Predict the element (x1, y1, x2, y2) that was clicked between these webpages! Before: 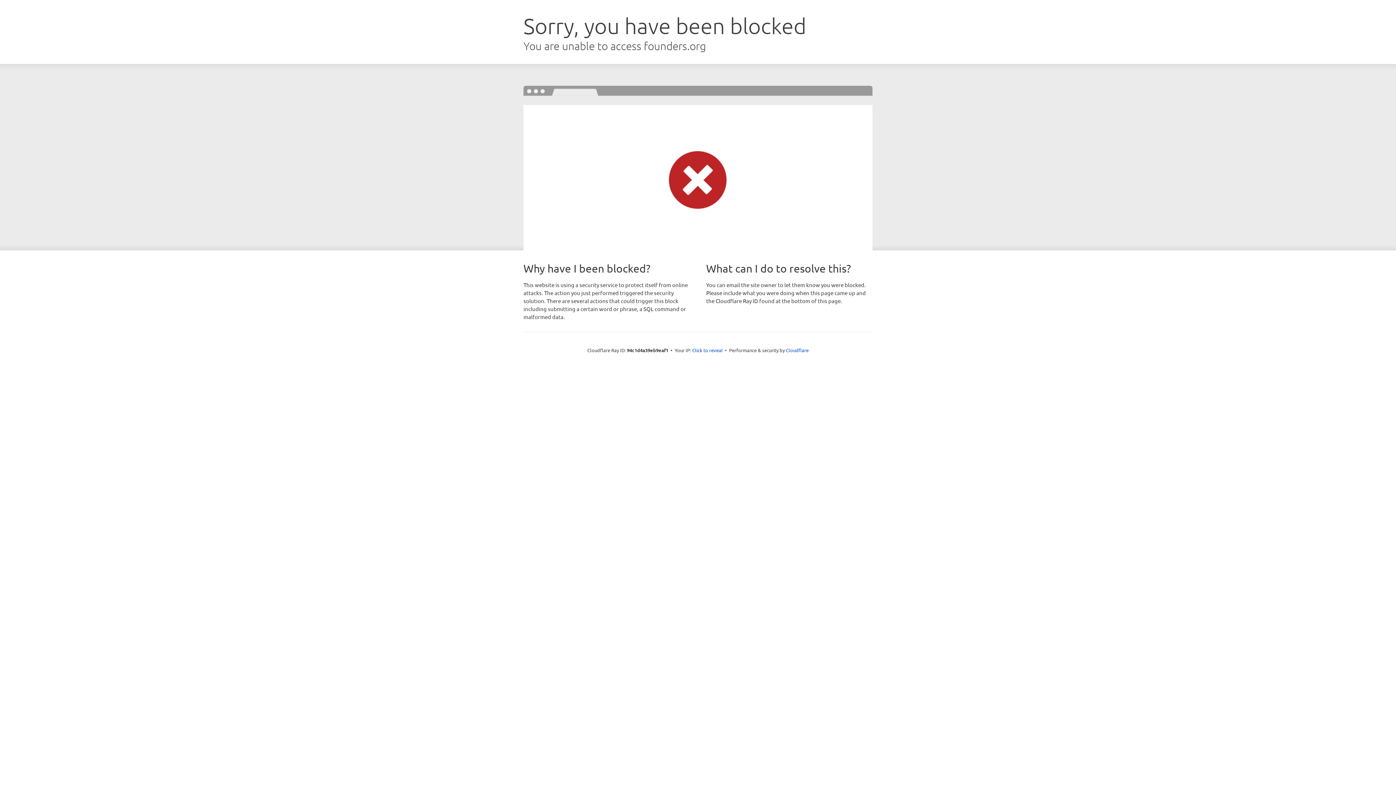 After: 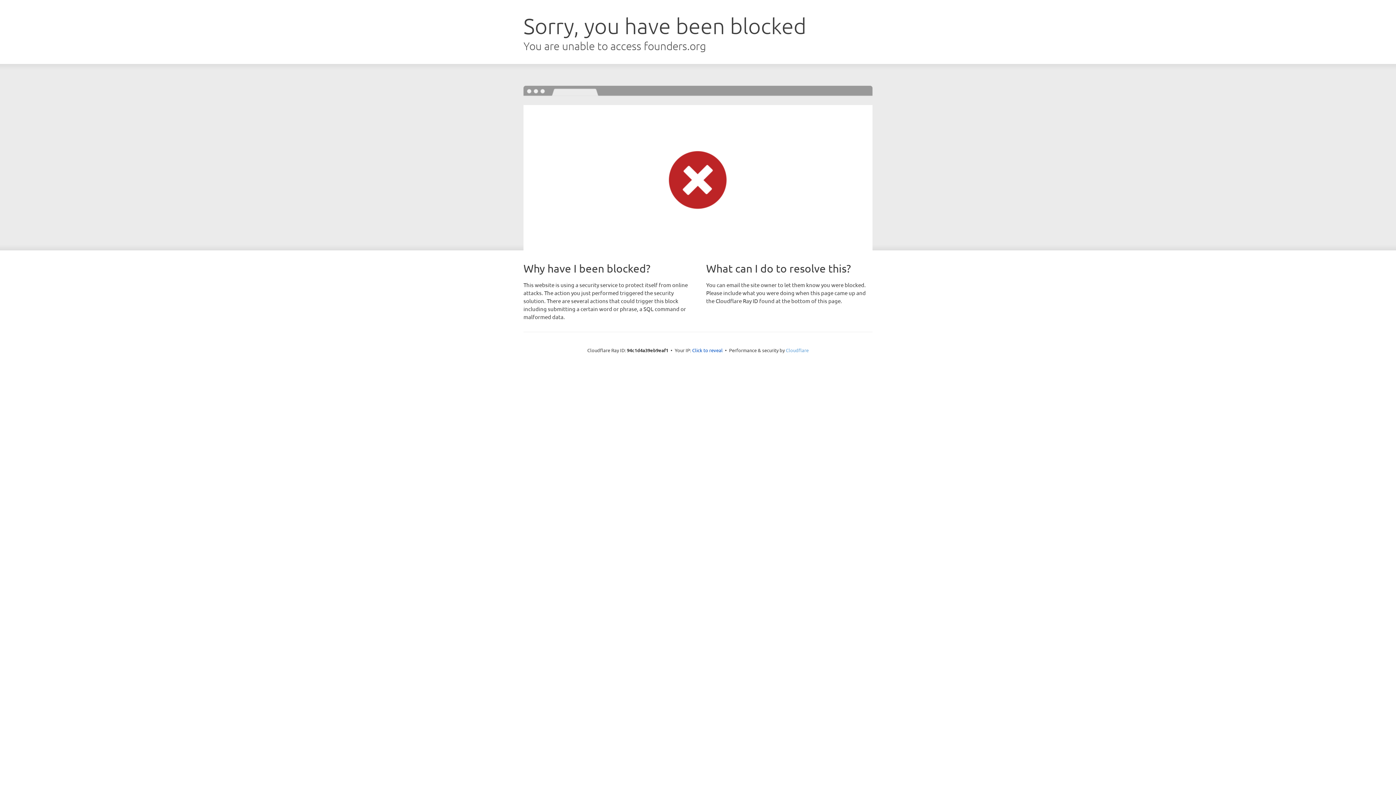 Action: label: Cloudflare bbox: (786, 347, 808, 353)